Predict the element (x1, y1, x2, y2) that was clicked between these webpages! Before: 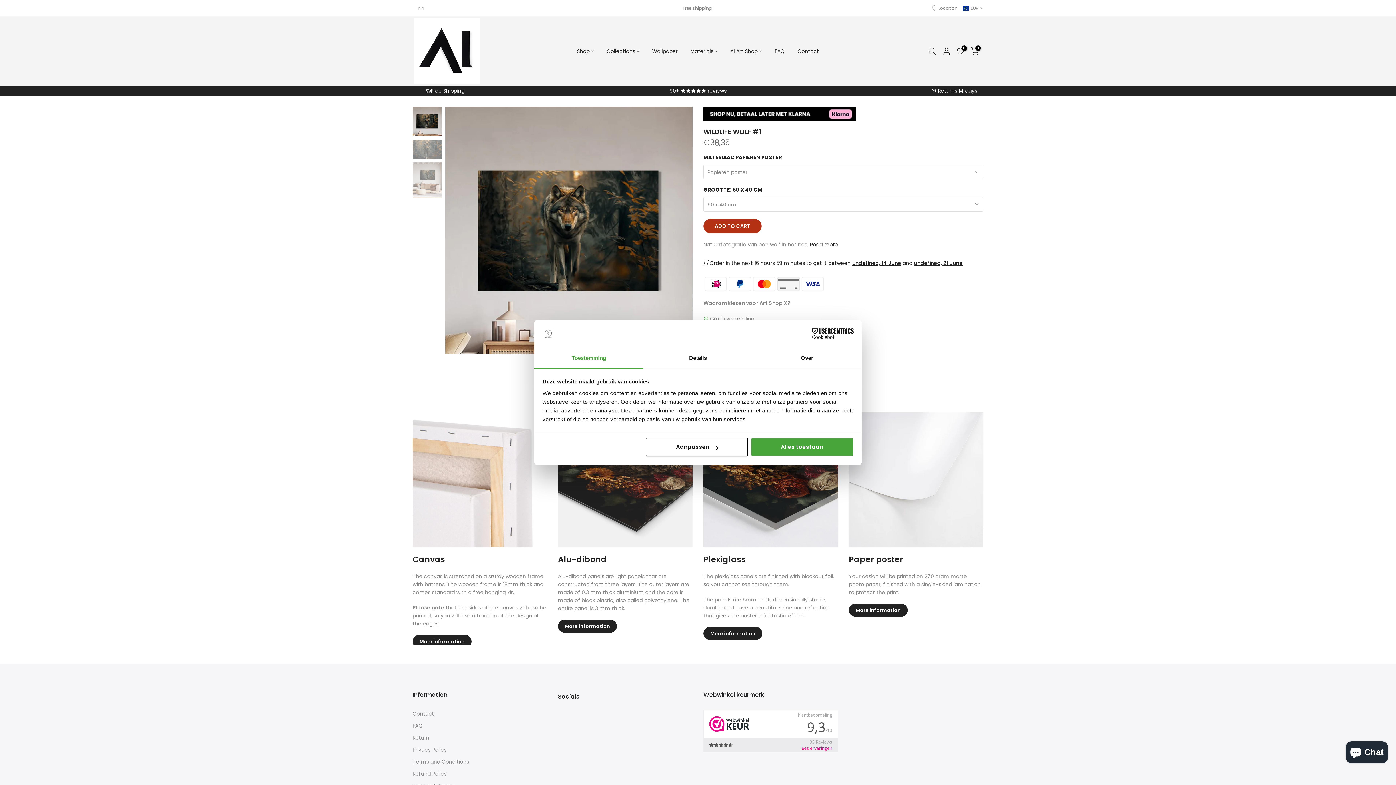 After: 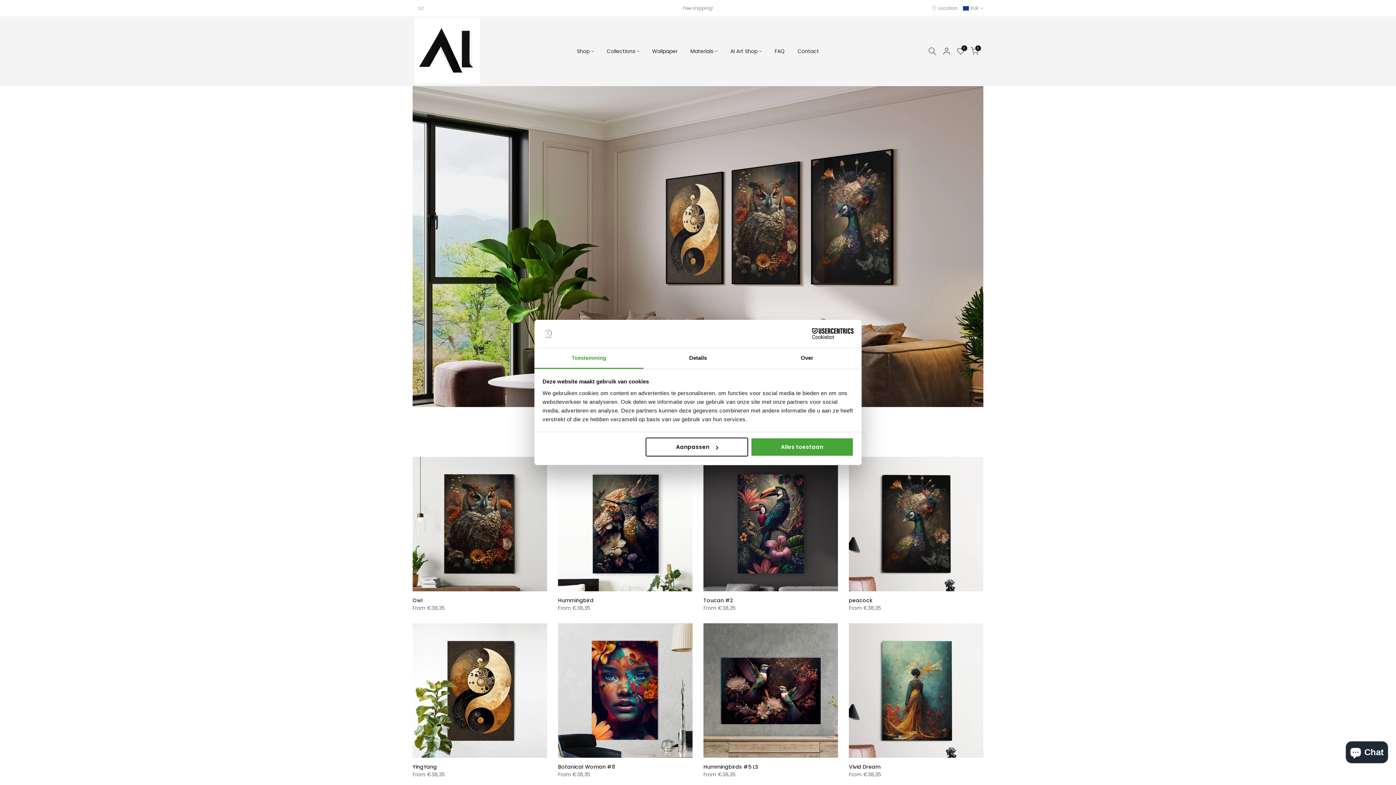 Action: bbox: (414, 16, 480, 85)